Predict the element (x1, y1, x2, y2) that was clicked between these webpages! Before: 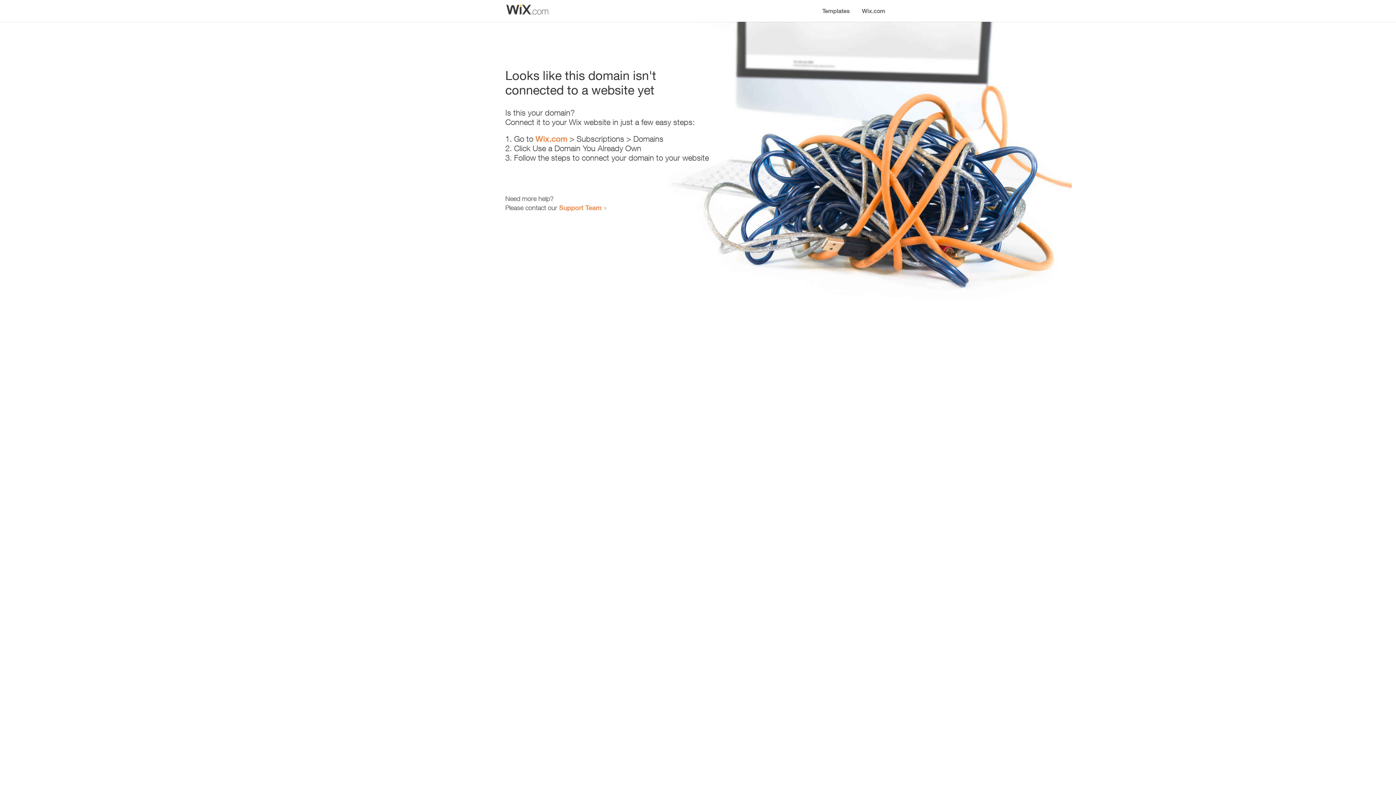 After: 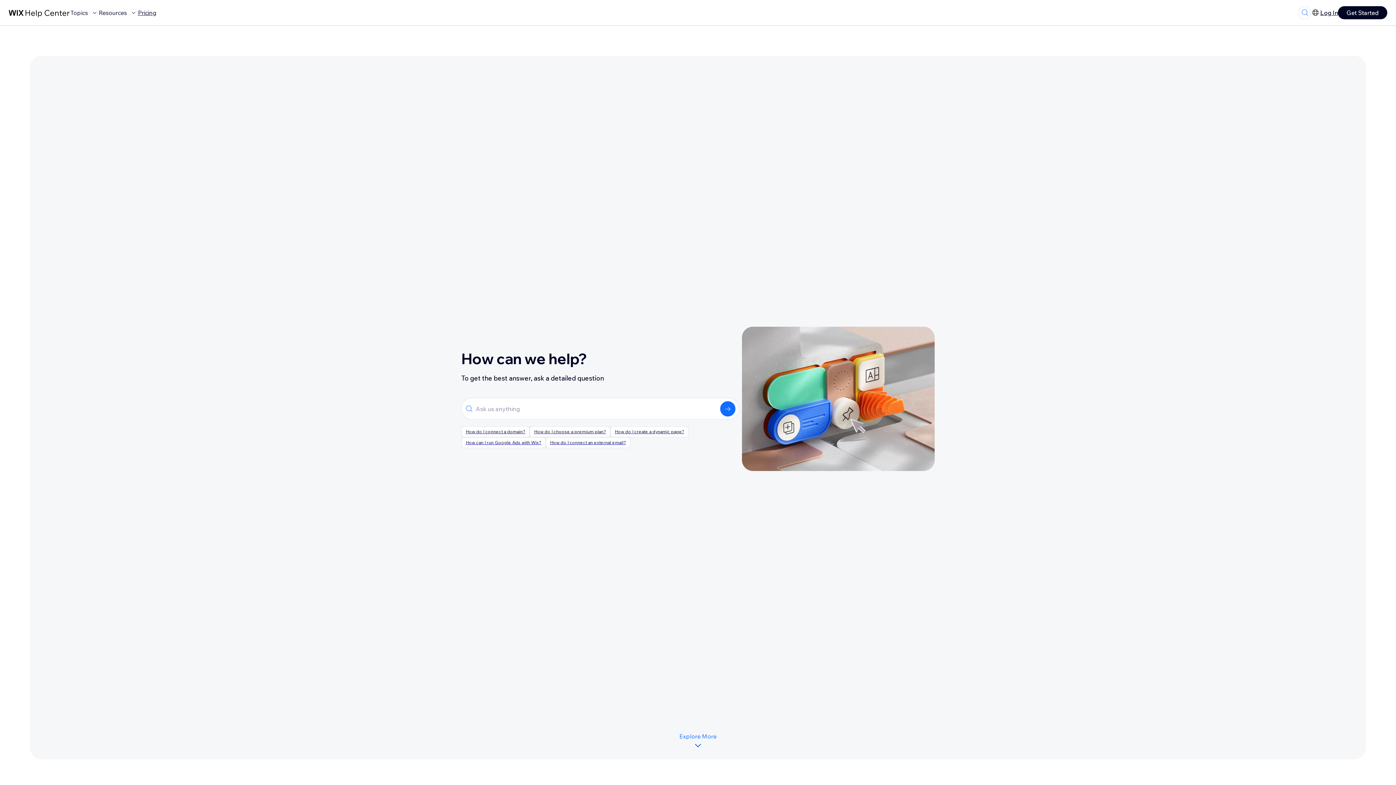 Action: bbox: (559, 203, 601, 211) label: Support Team